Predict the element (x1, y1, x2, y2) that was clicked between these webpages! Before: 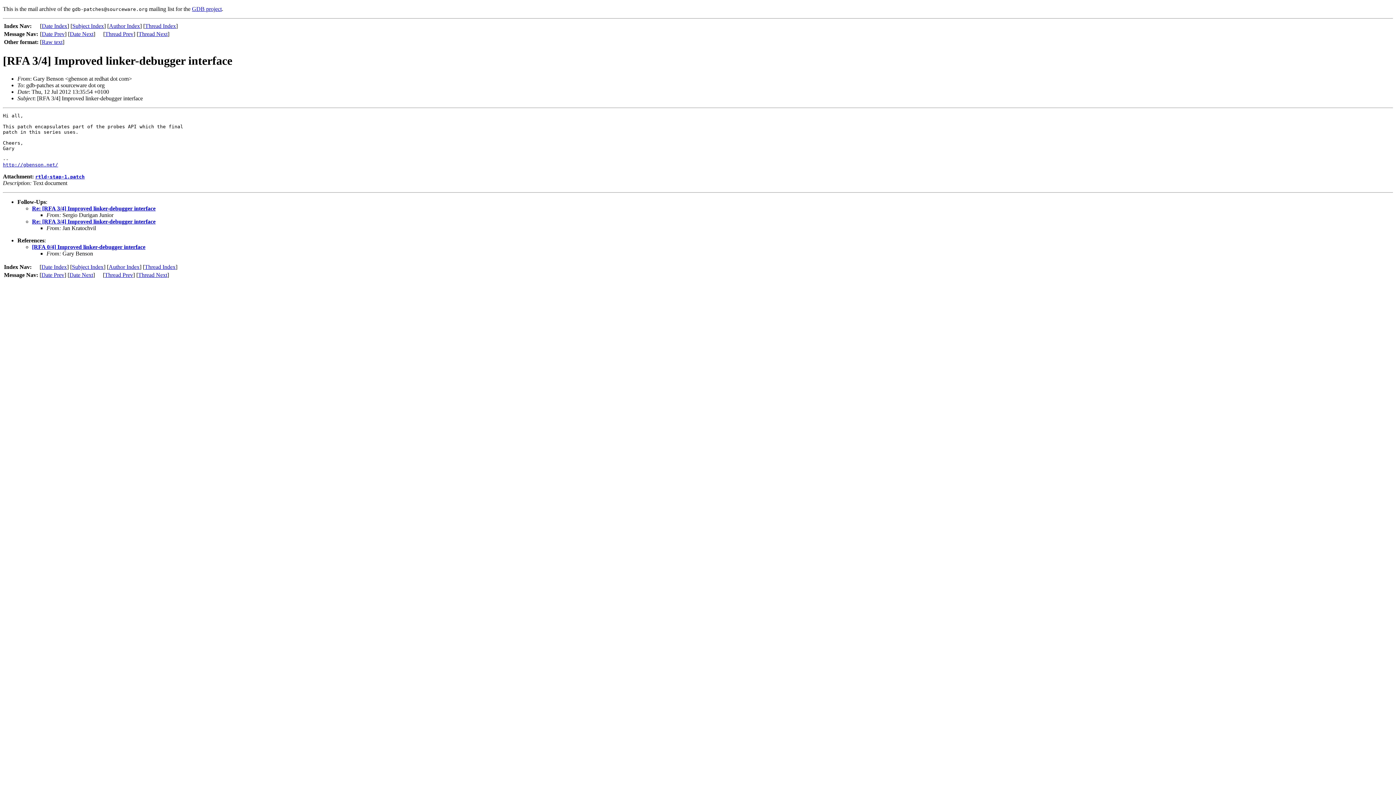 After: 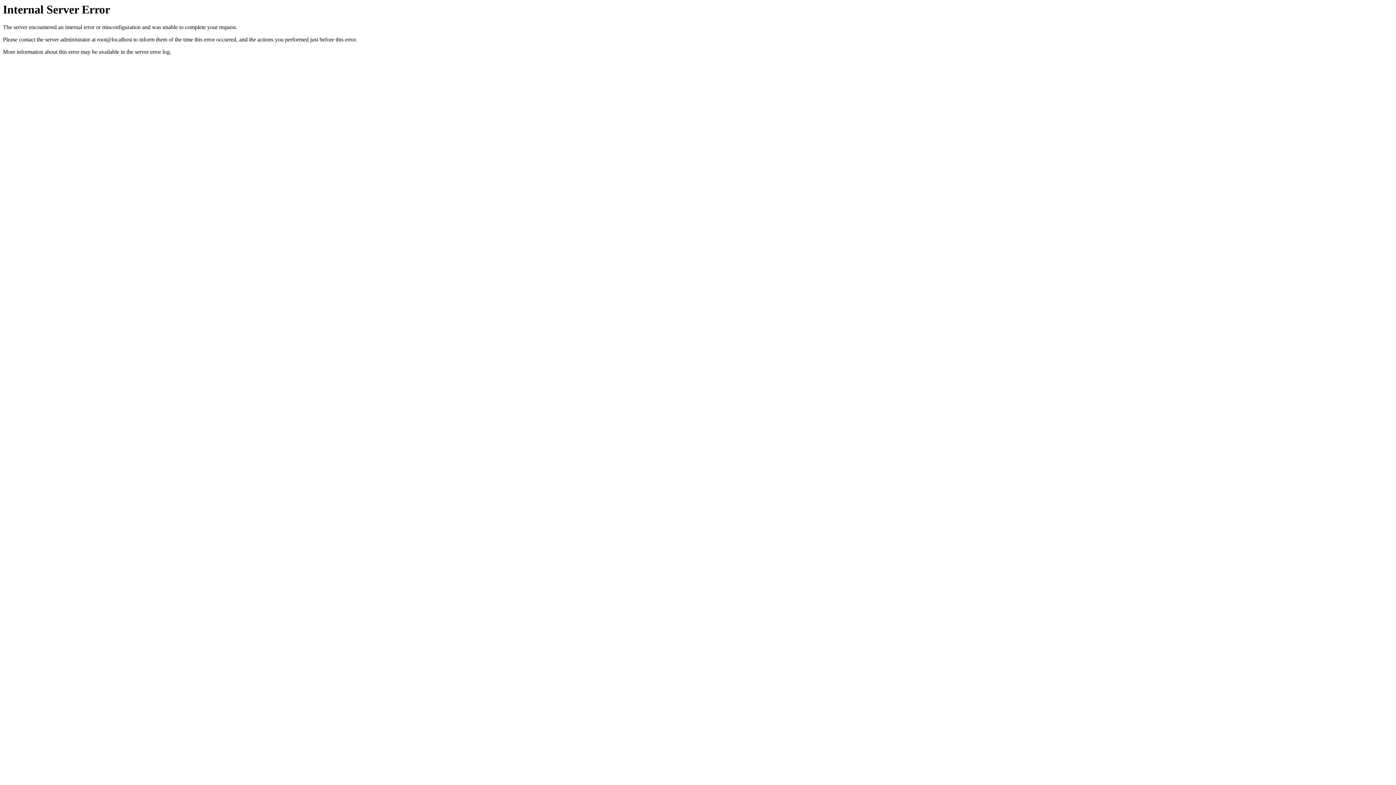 Action: label: Thread Prev bbox: (104, 271, 133, 278)